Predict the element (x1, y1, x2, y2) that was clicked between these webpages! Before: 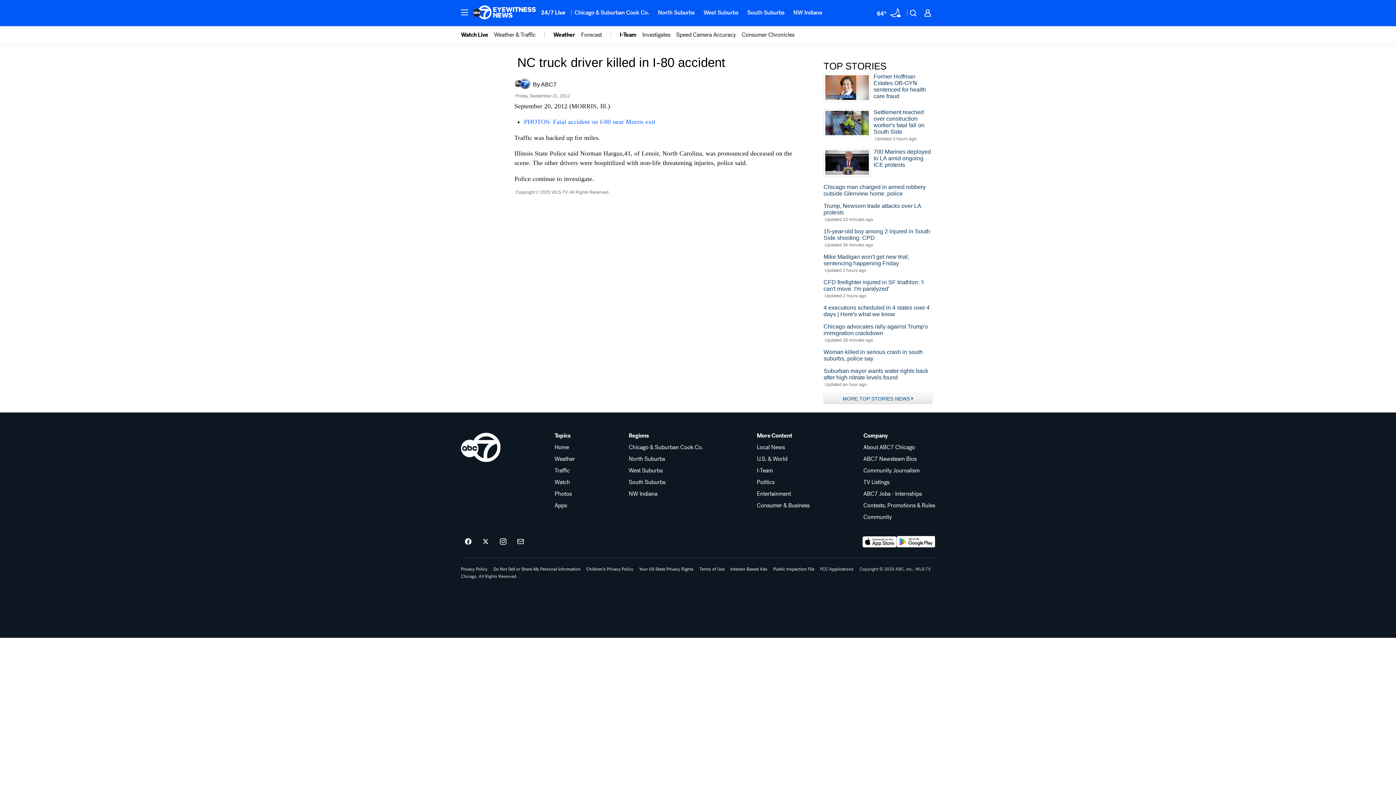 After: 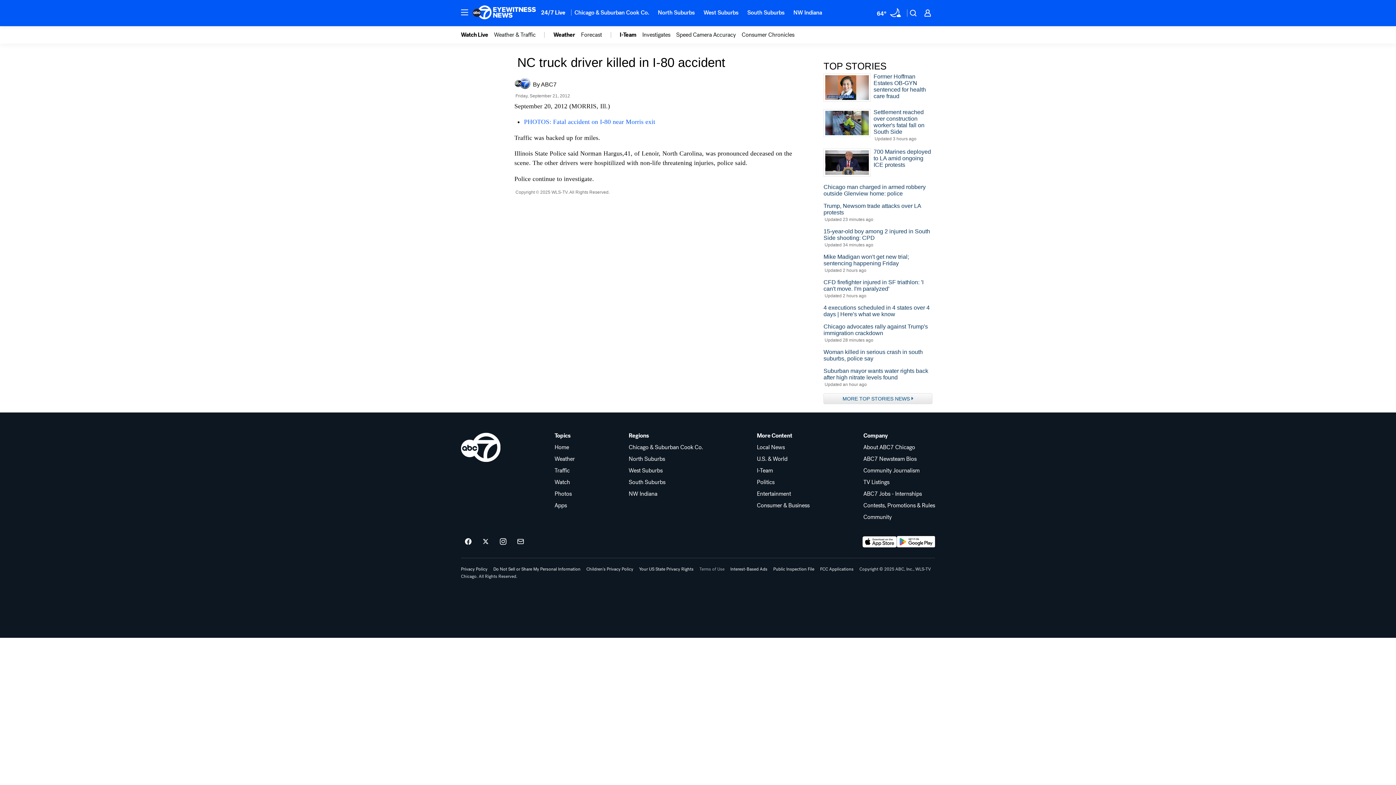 Action: label: Terms of Use bbox: (699, 567, 724, 571)